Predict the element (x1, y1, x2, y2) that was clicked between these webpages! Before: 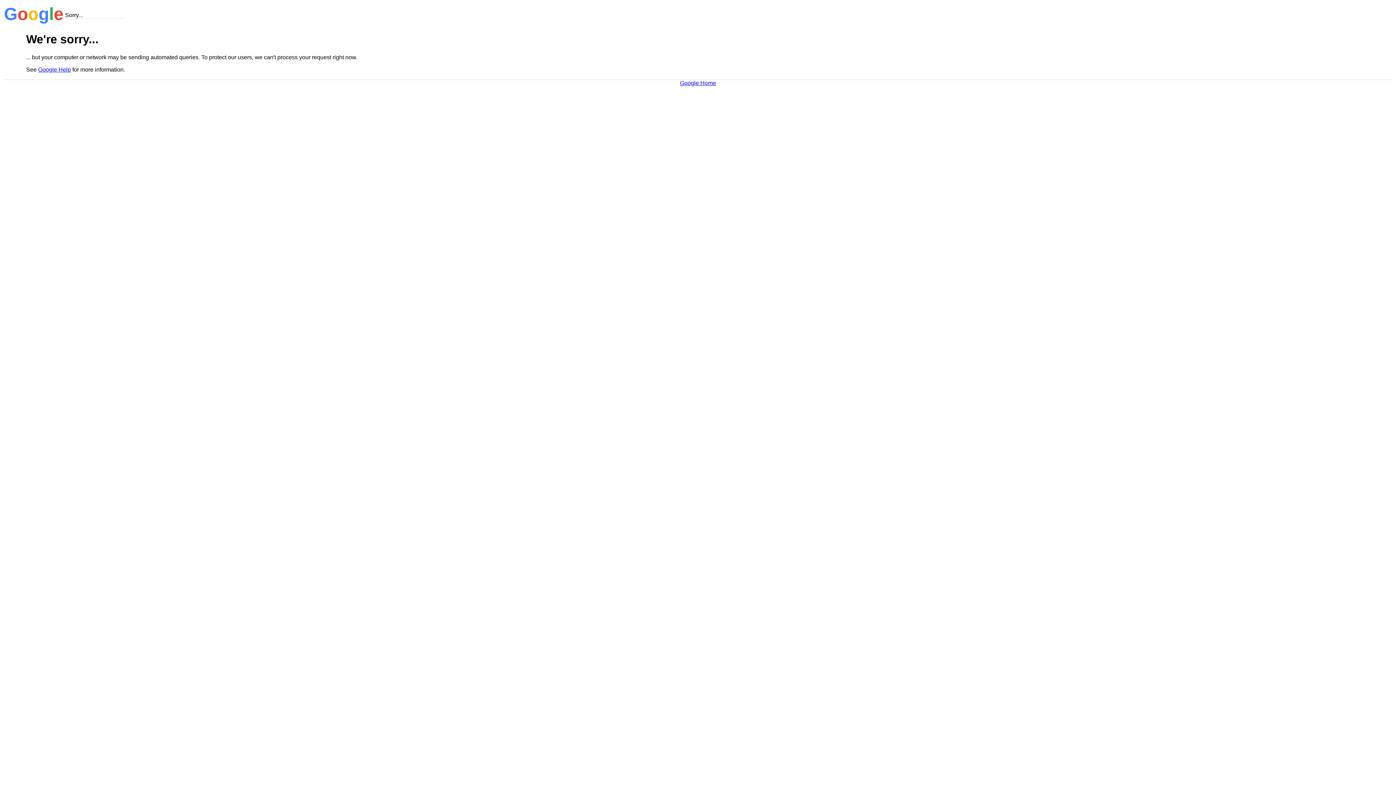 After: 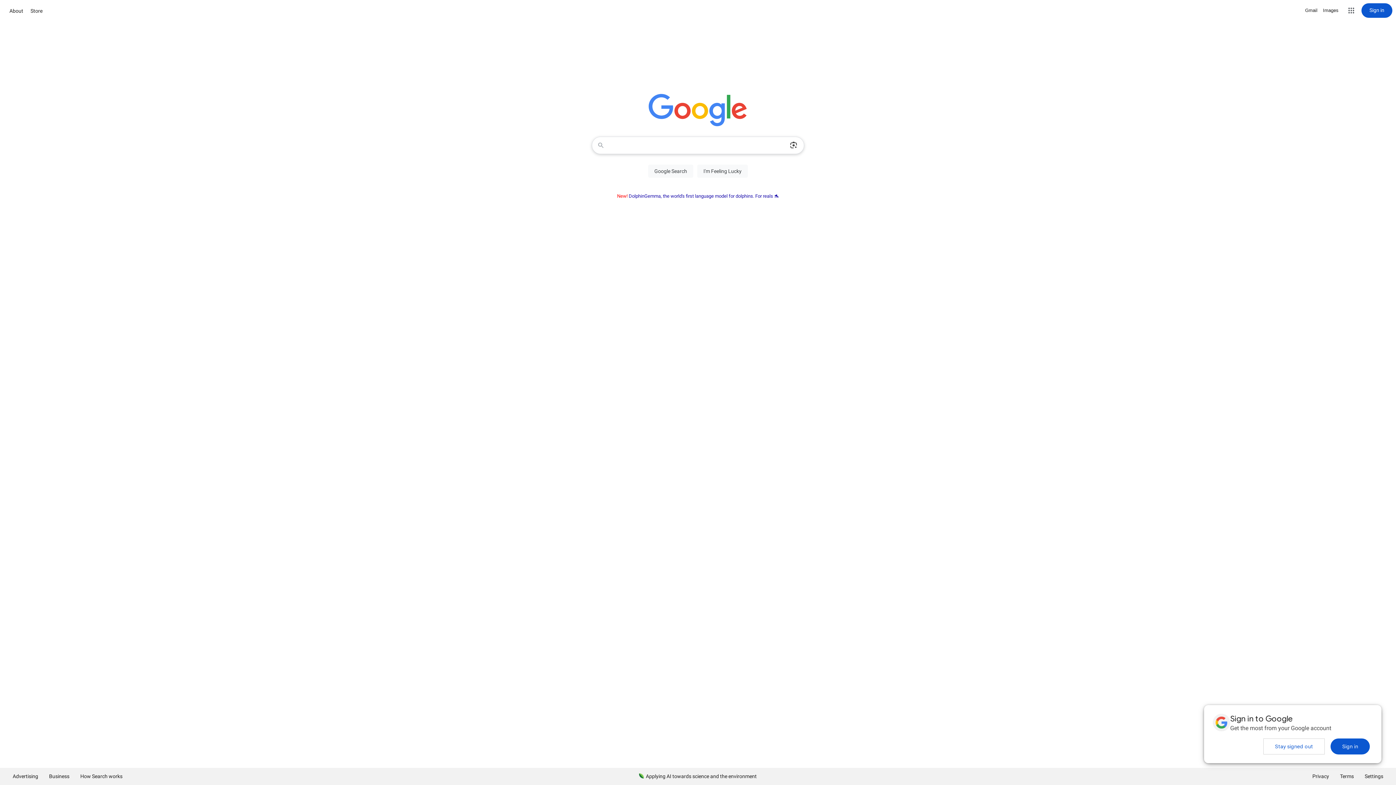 Action: bbox: (680, 79, 716, 86) label: Google Home